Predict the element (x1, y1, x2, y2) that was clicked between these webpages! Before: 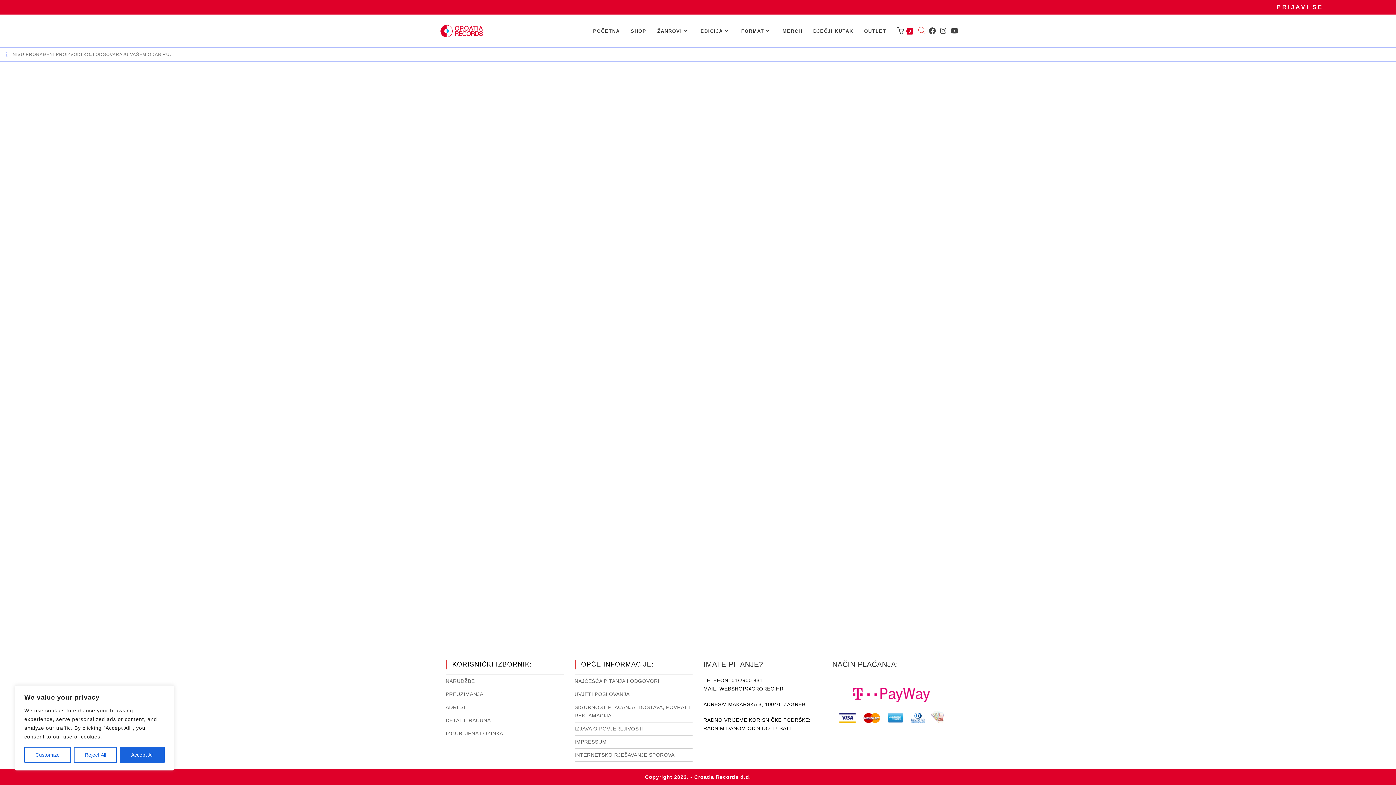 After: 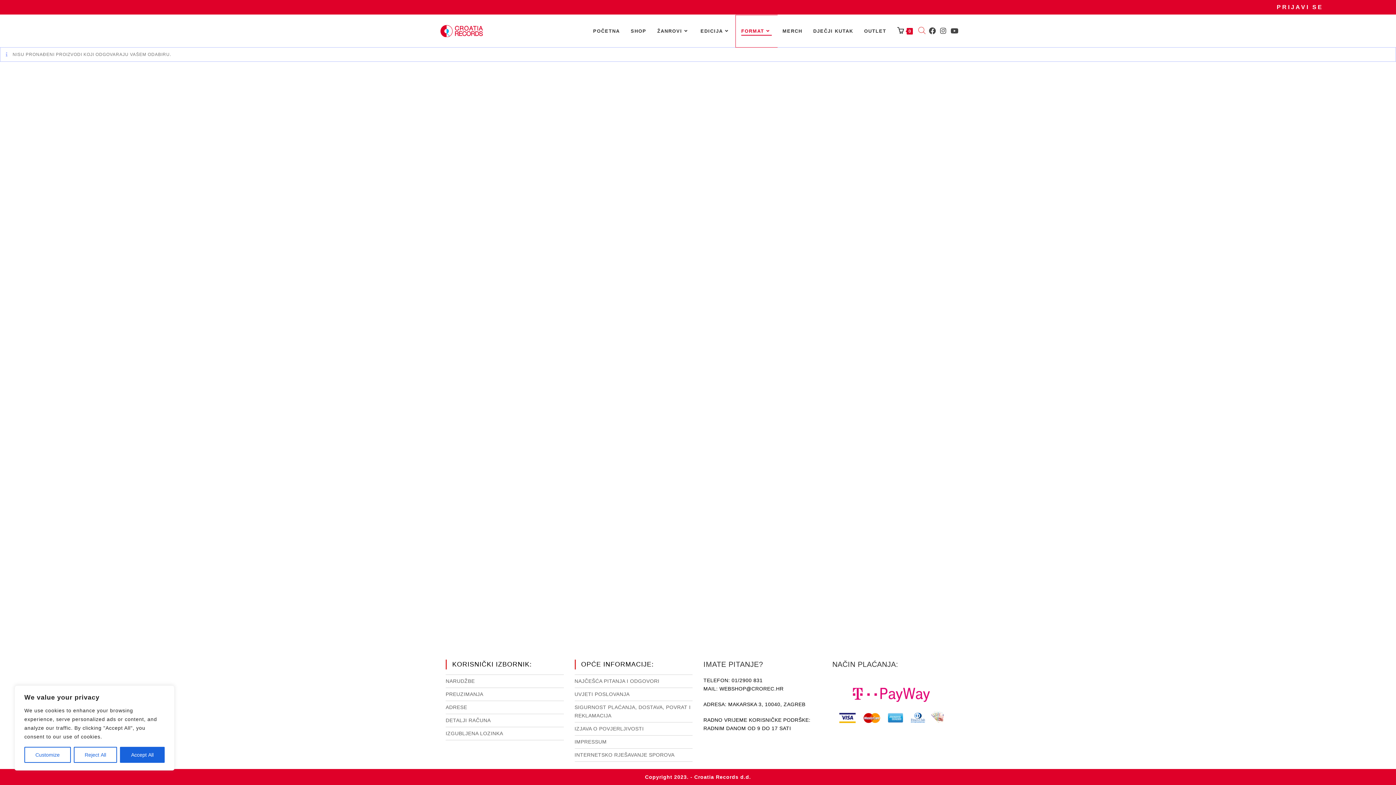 Action: bbox: (736, 15, 777, 47) label: FORMAT